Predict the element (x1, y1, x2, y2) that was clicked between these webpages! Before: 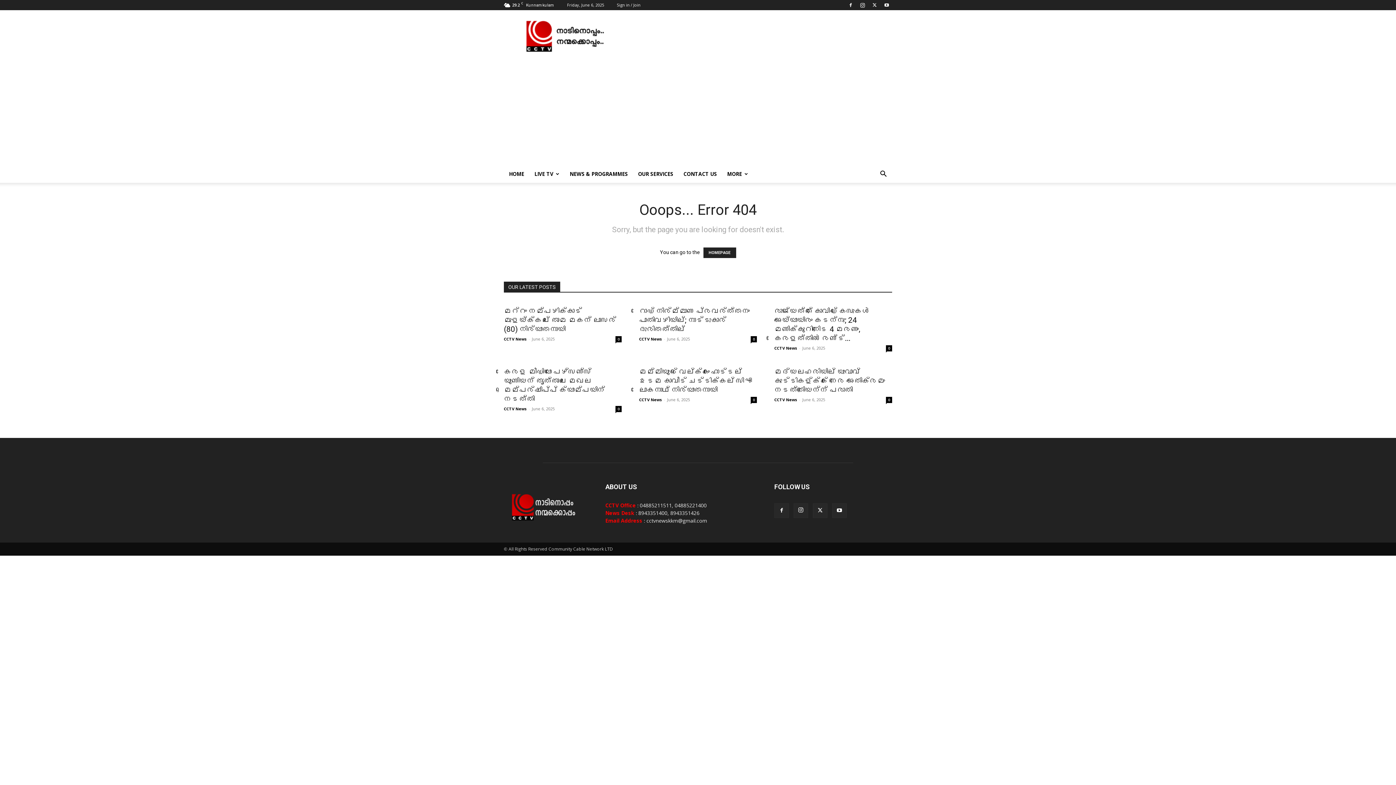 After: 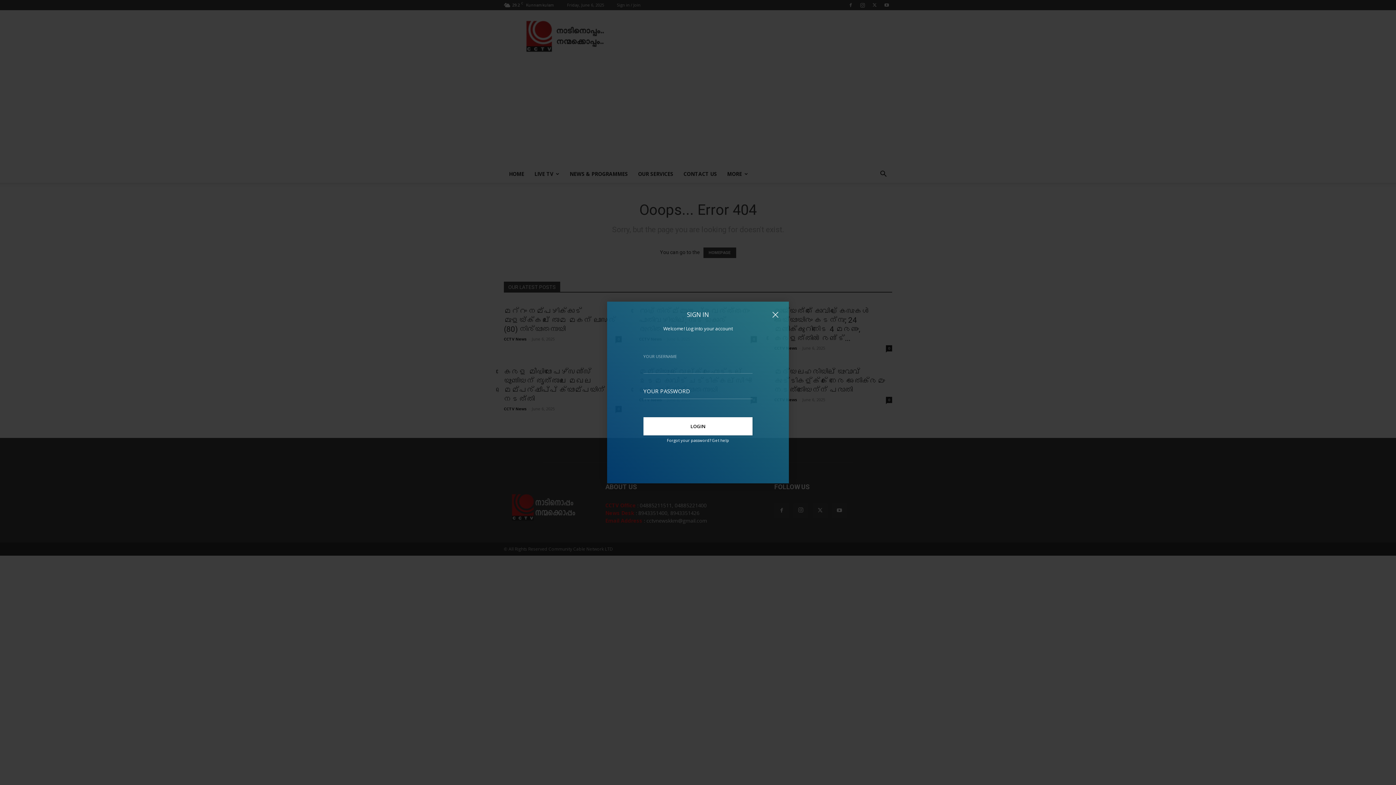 Action: bbox: (617, 2, 640, 7) label: Sign in / Join